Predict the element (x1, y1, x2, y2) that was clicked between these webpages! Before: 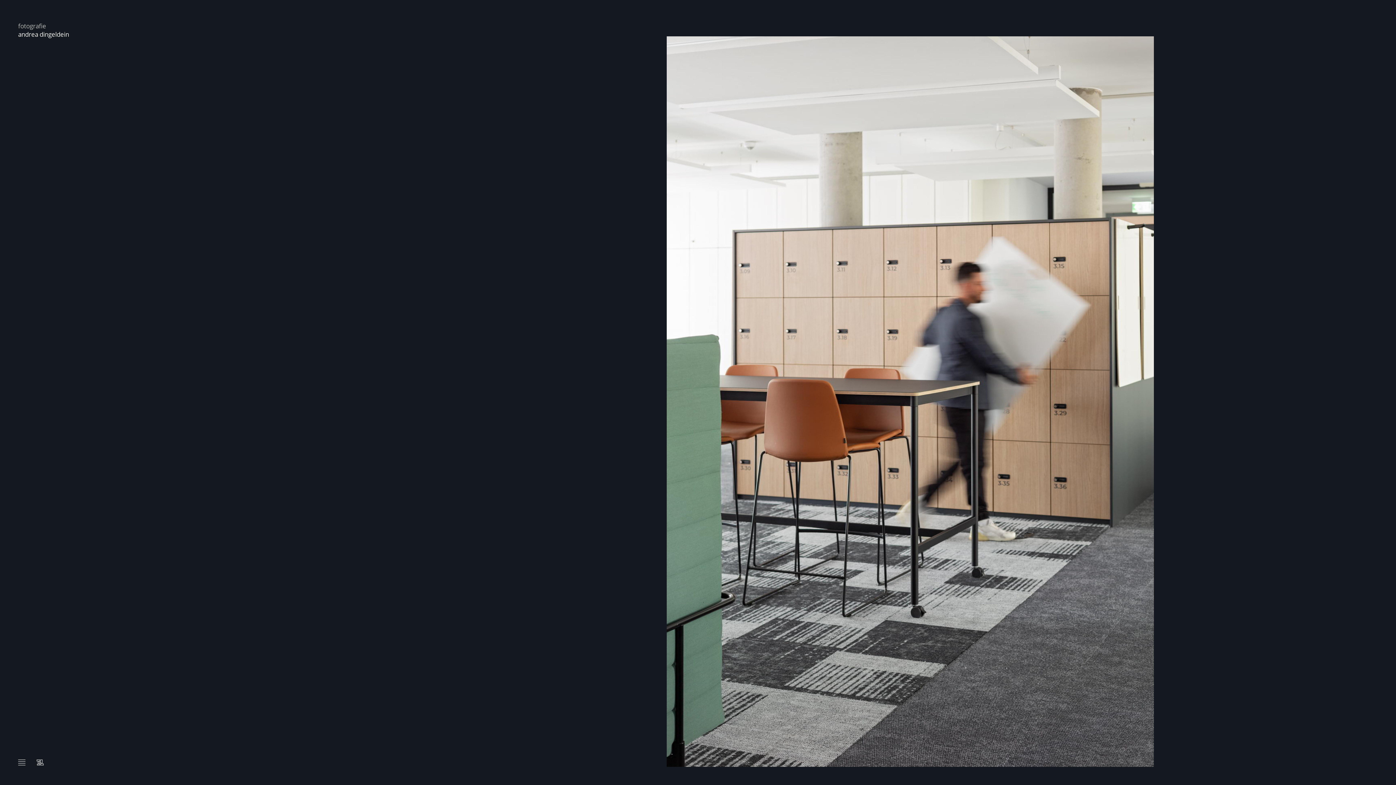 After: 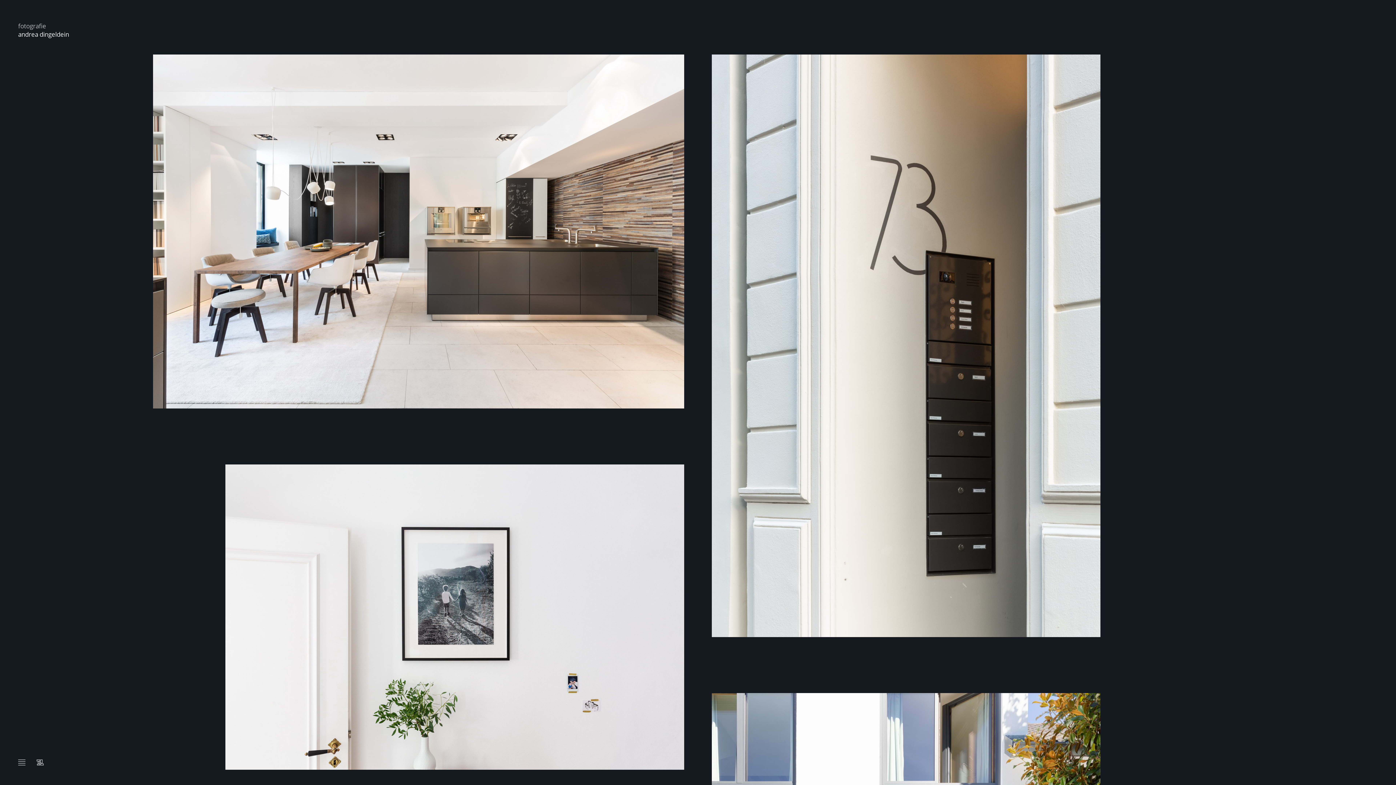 Action: bbox: (36, 761, 38, 764) label:    